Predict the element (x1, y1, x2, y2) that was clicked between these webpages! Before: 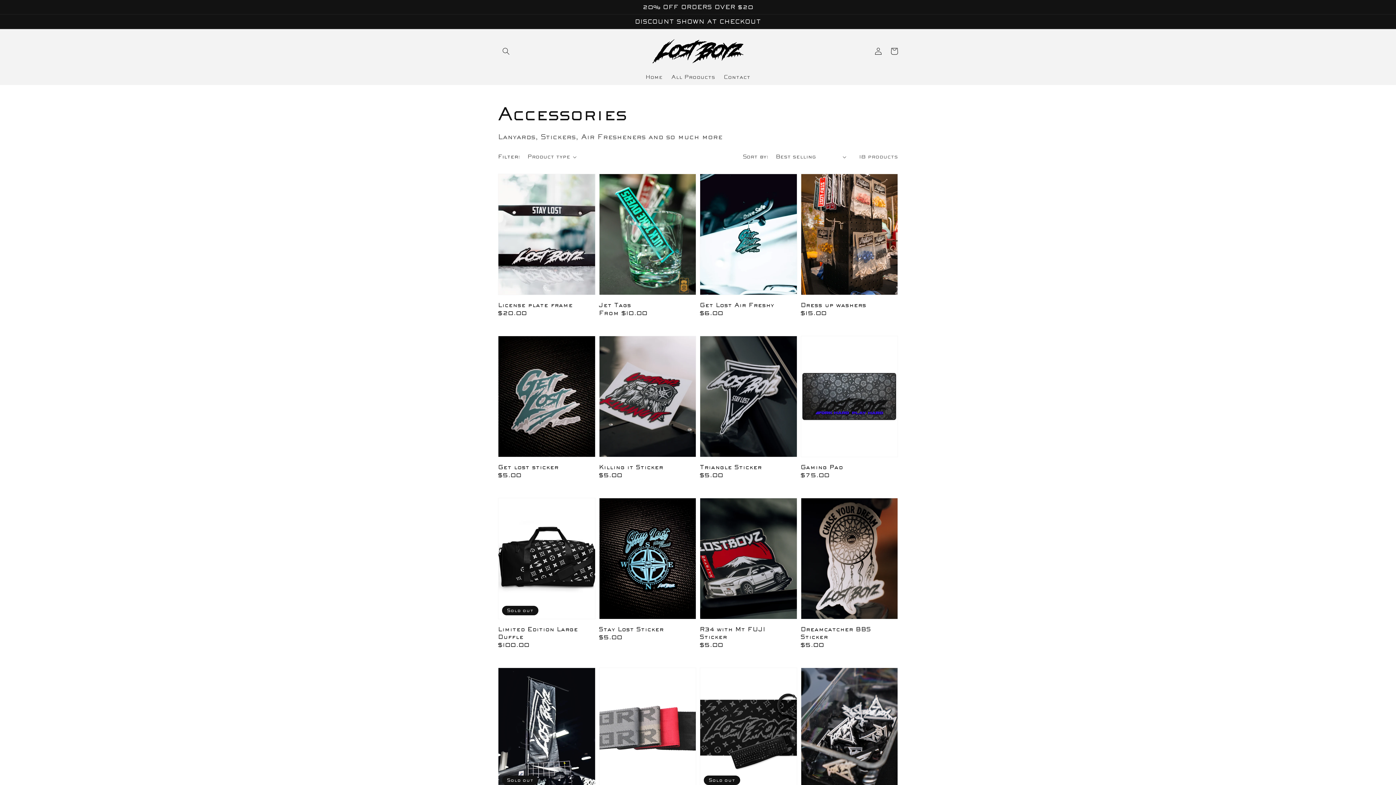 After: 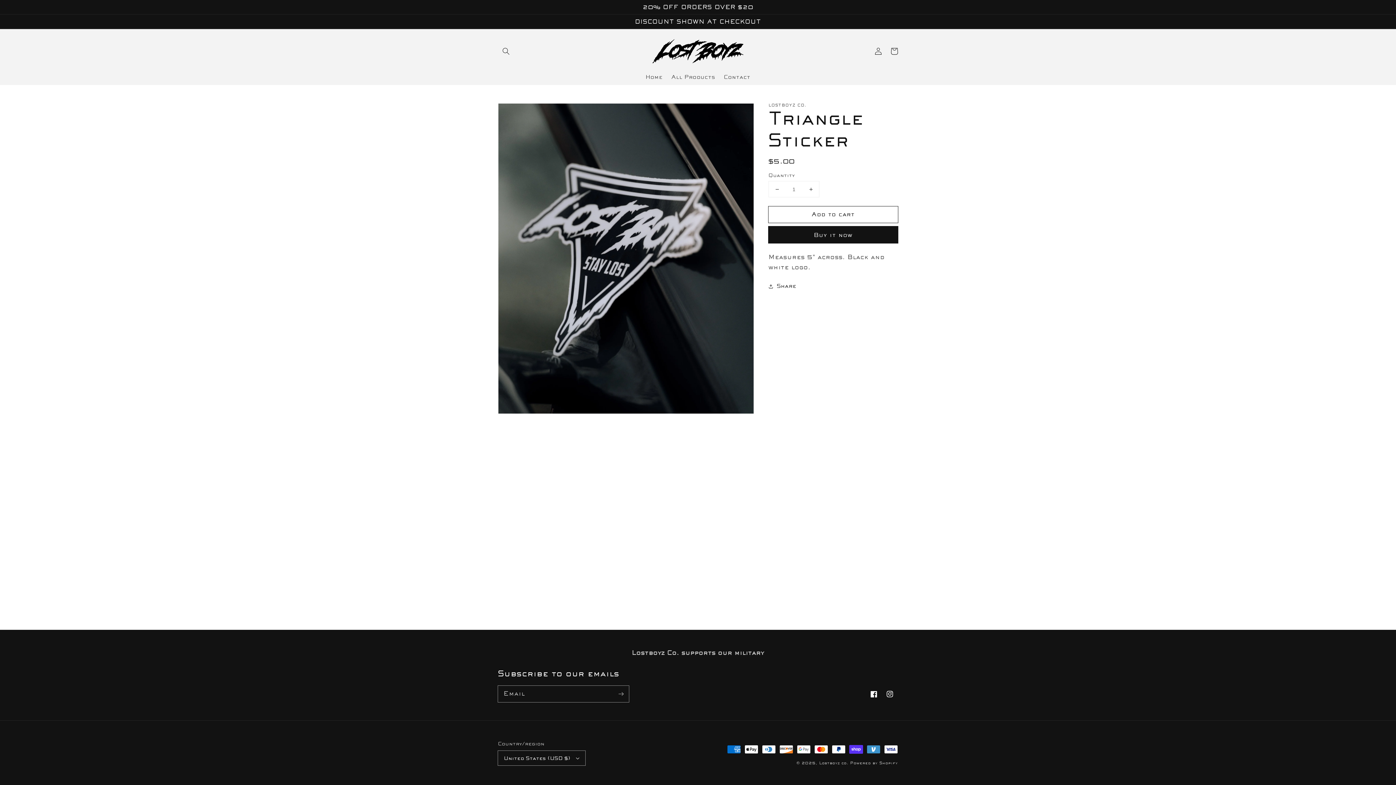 Action: bbox: (700, 463, 792, 471) label: Triangle Sticker